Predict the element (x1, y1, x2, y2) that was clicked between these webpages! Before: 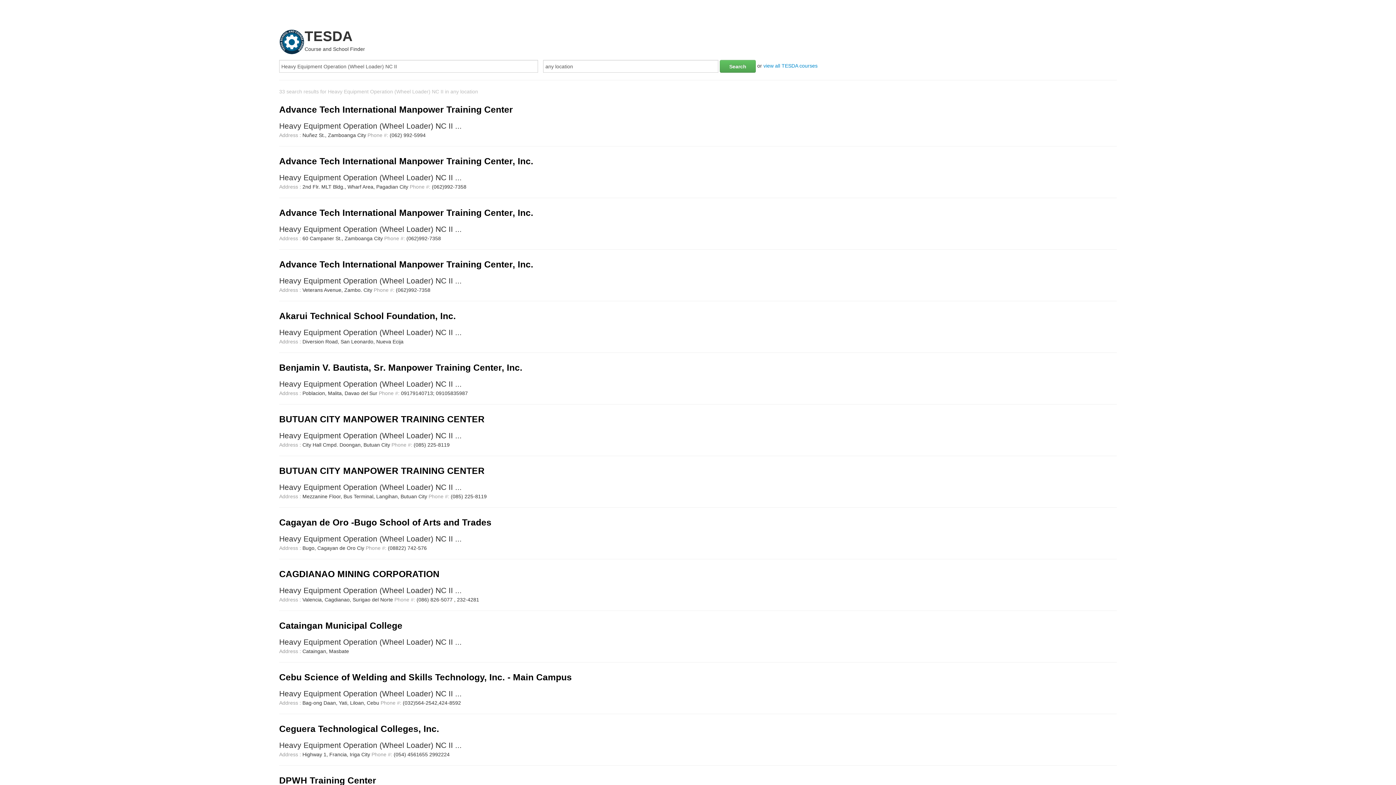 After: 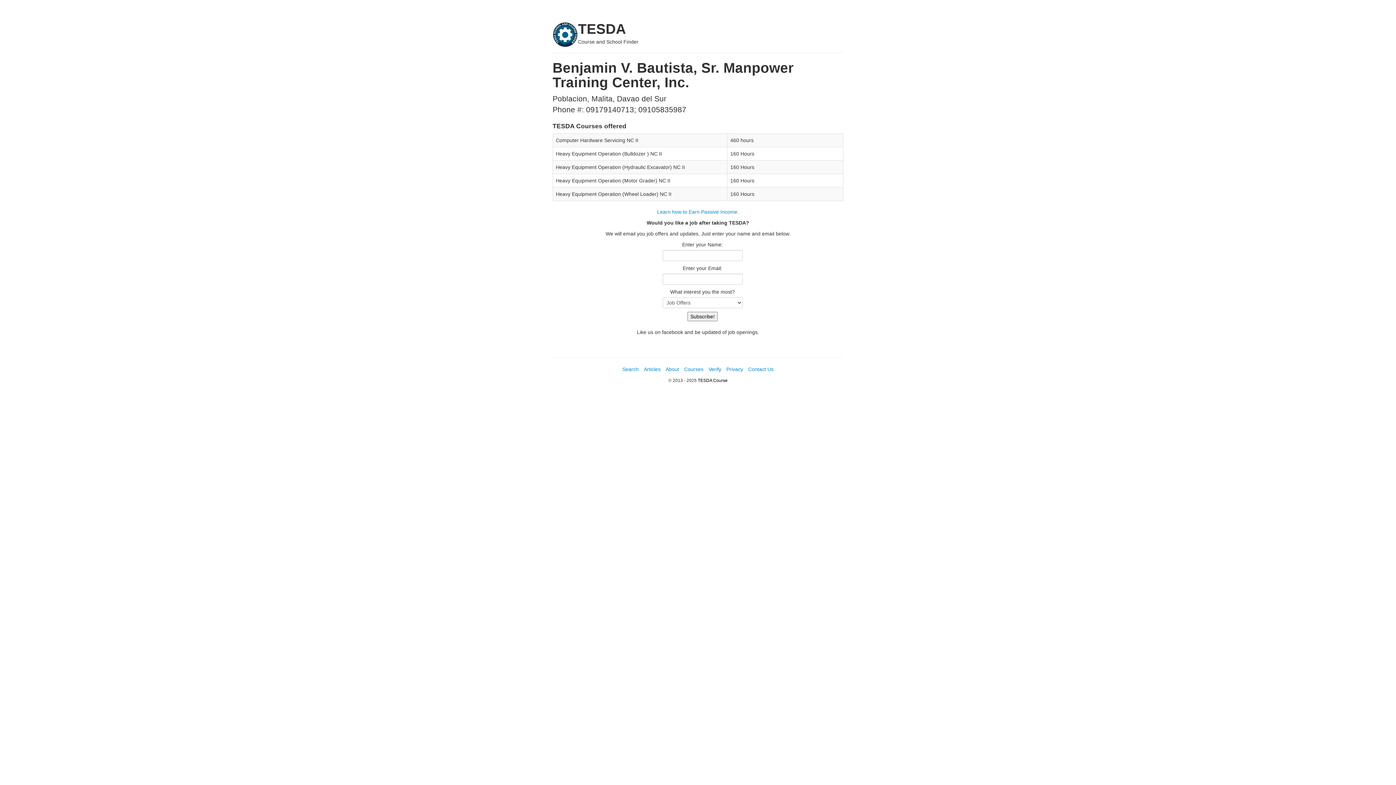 Action: label: Benjamin V. Bautista, Sr. Manpower Training Center, Inc. bbox: (279, 362, 522, 372)